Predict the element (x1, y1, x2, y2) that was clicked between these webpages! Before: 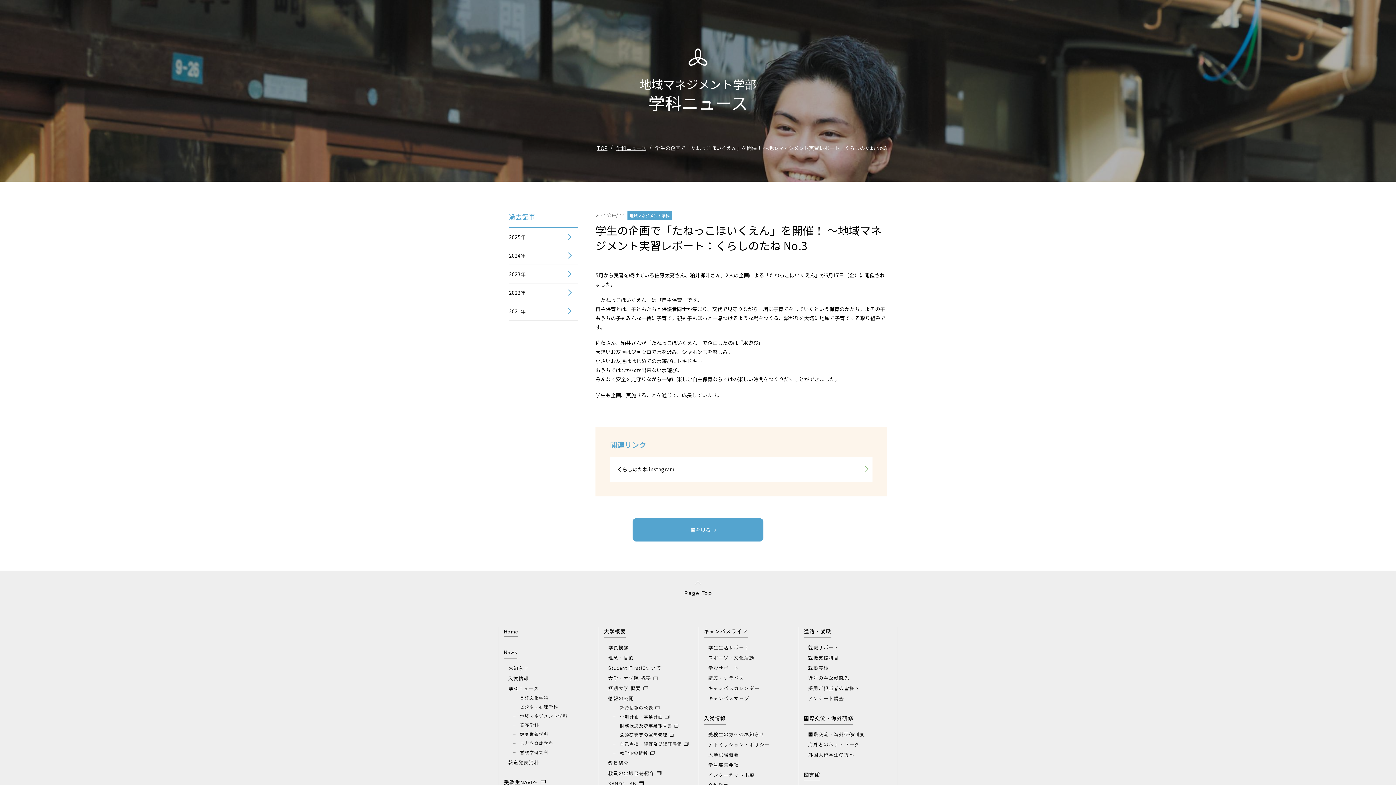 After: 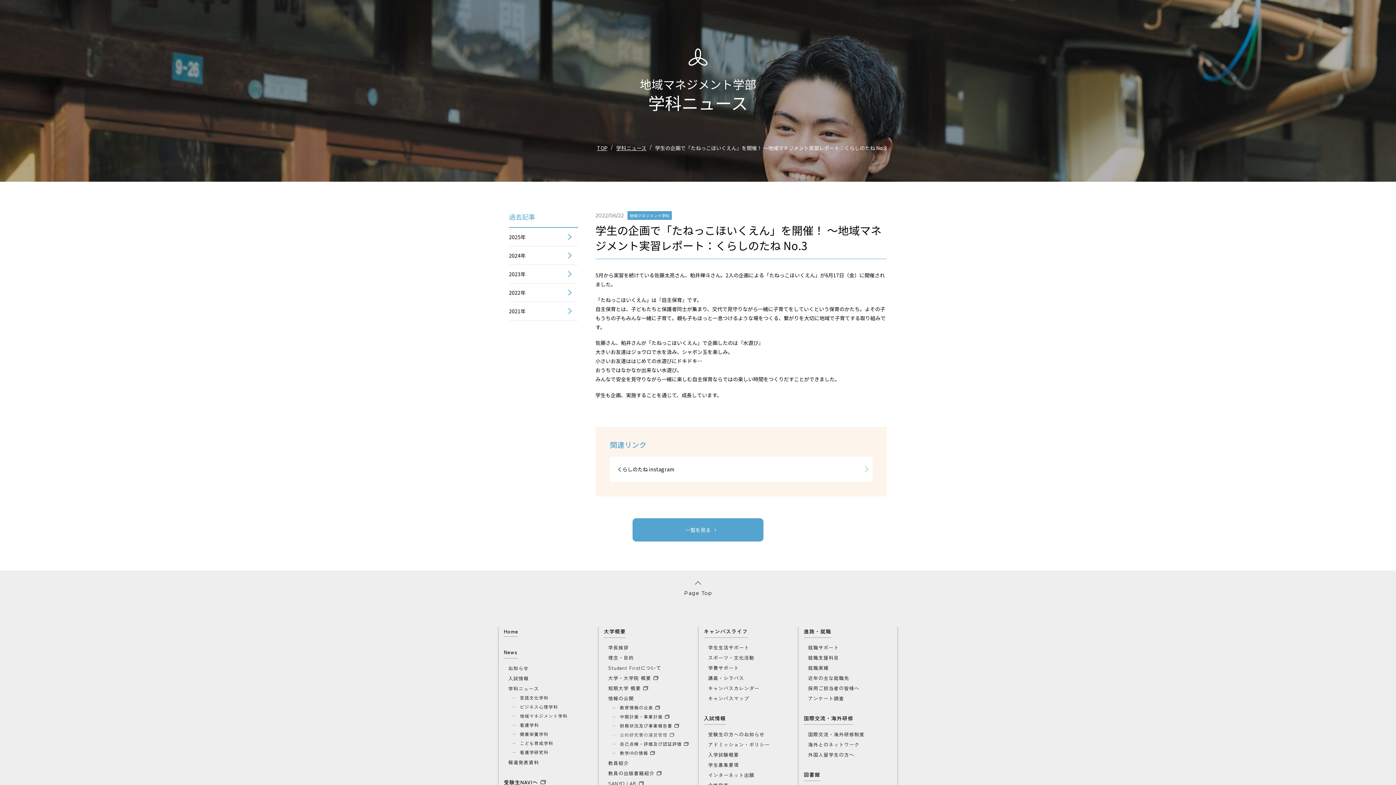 Action: label: 公的研究費の運営管理 bbox: (612, 731, 674, 738)